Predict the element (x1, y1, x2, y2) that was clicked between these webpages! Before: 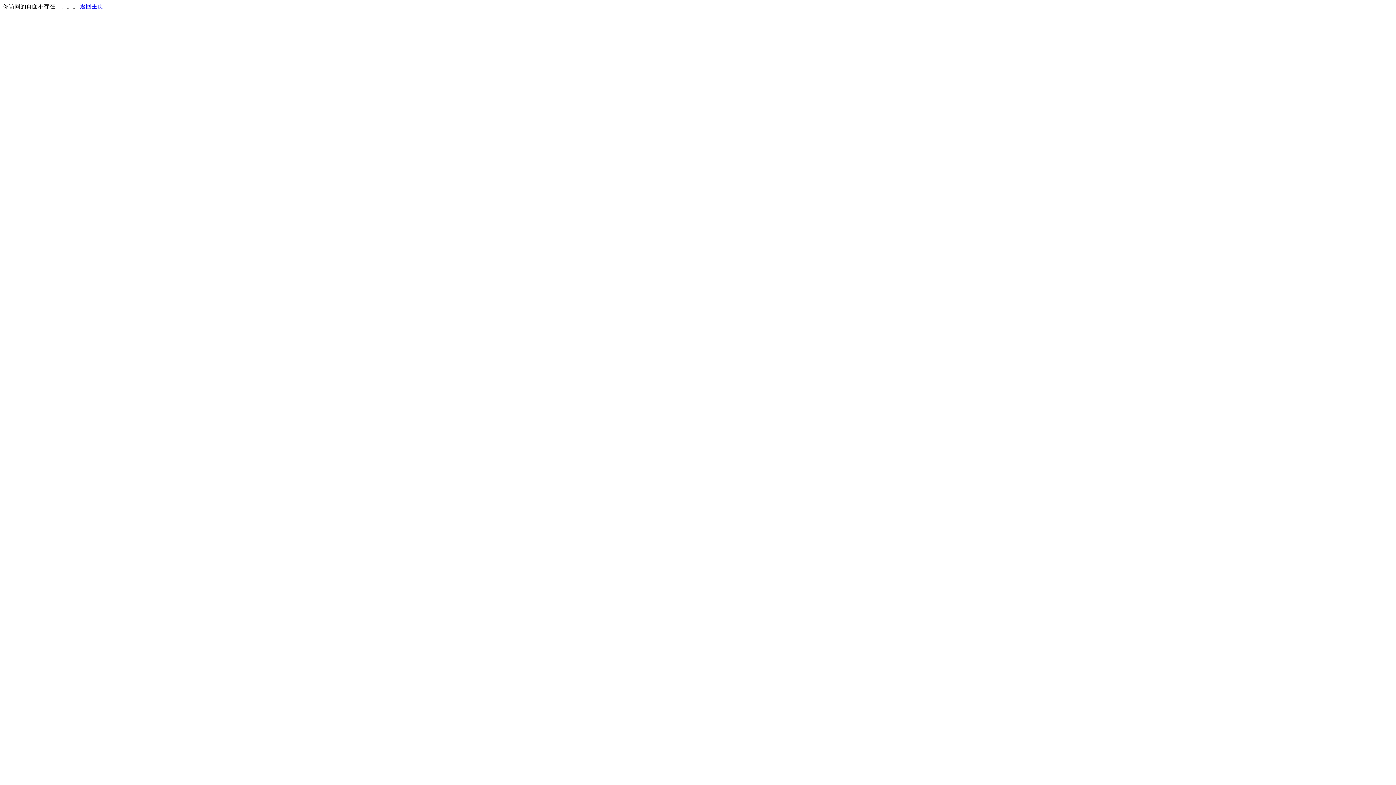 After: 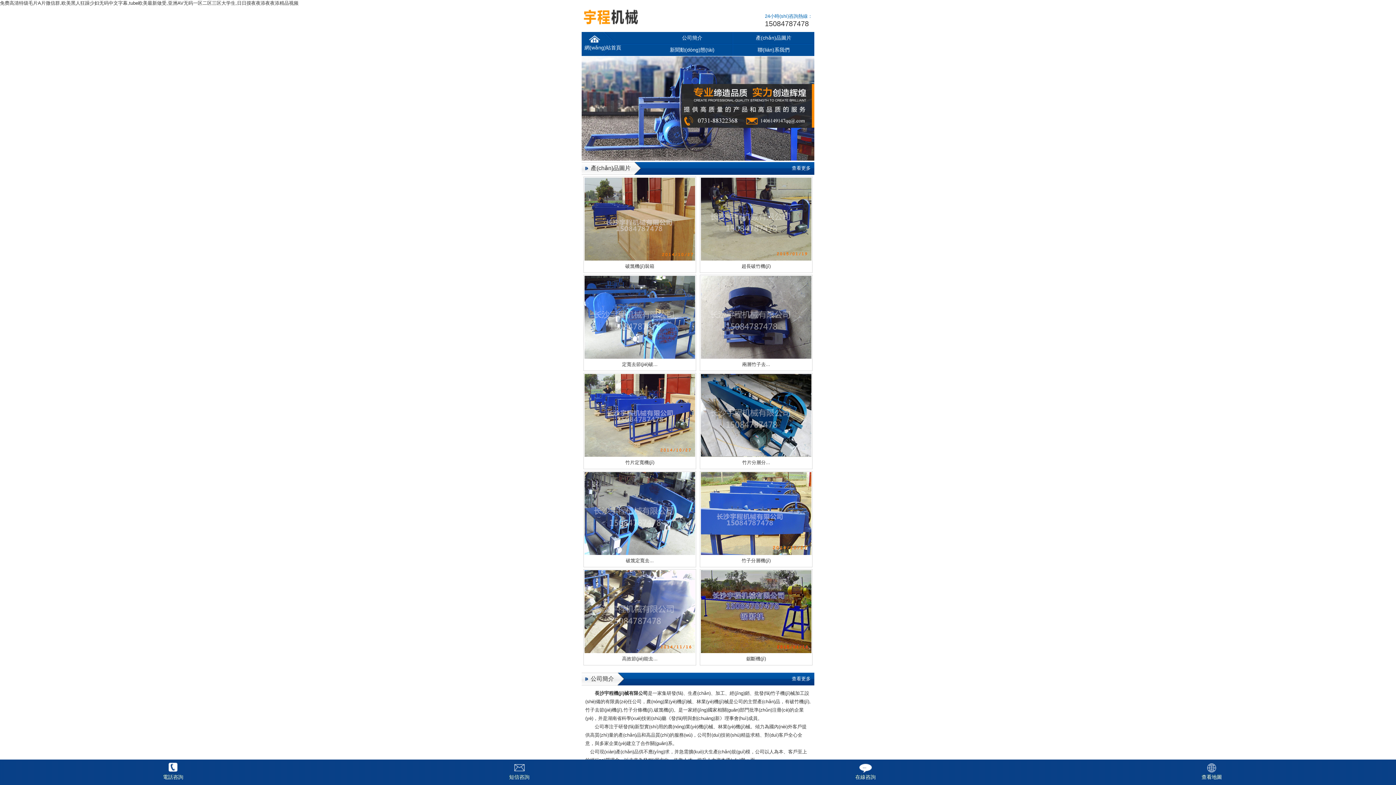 Action: bbox: (80, 3, 103, 9) label: 返回主页